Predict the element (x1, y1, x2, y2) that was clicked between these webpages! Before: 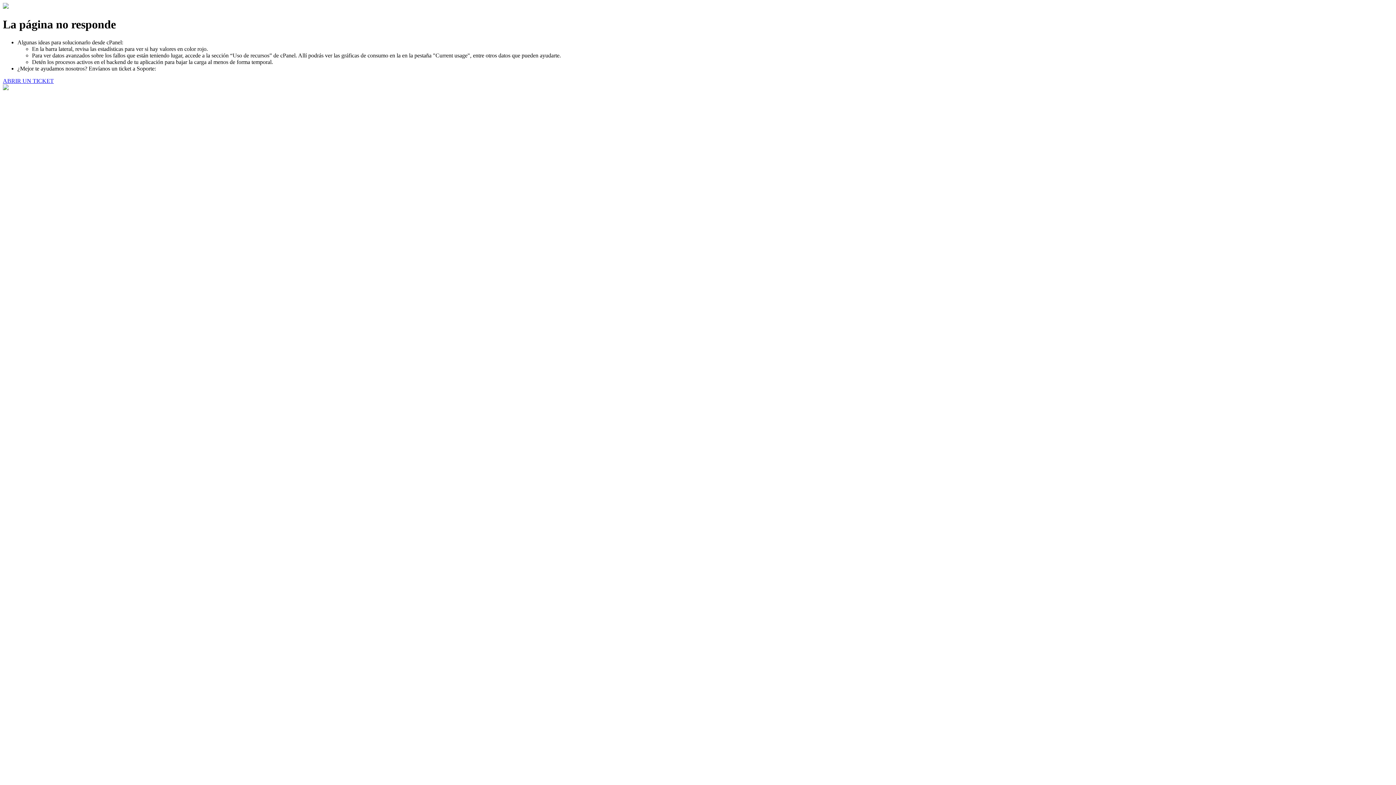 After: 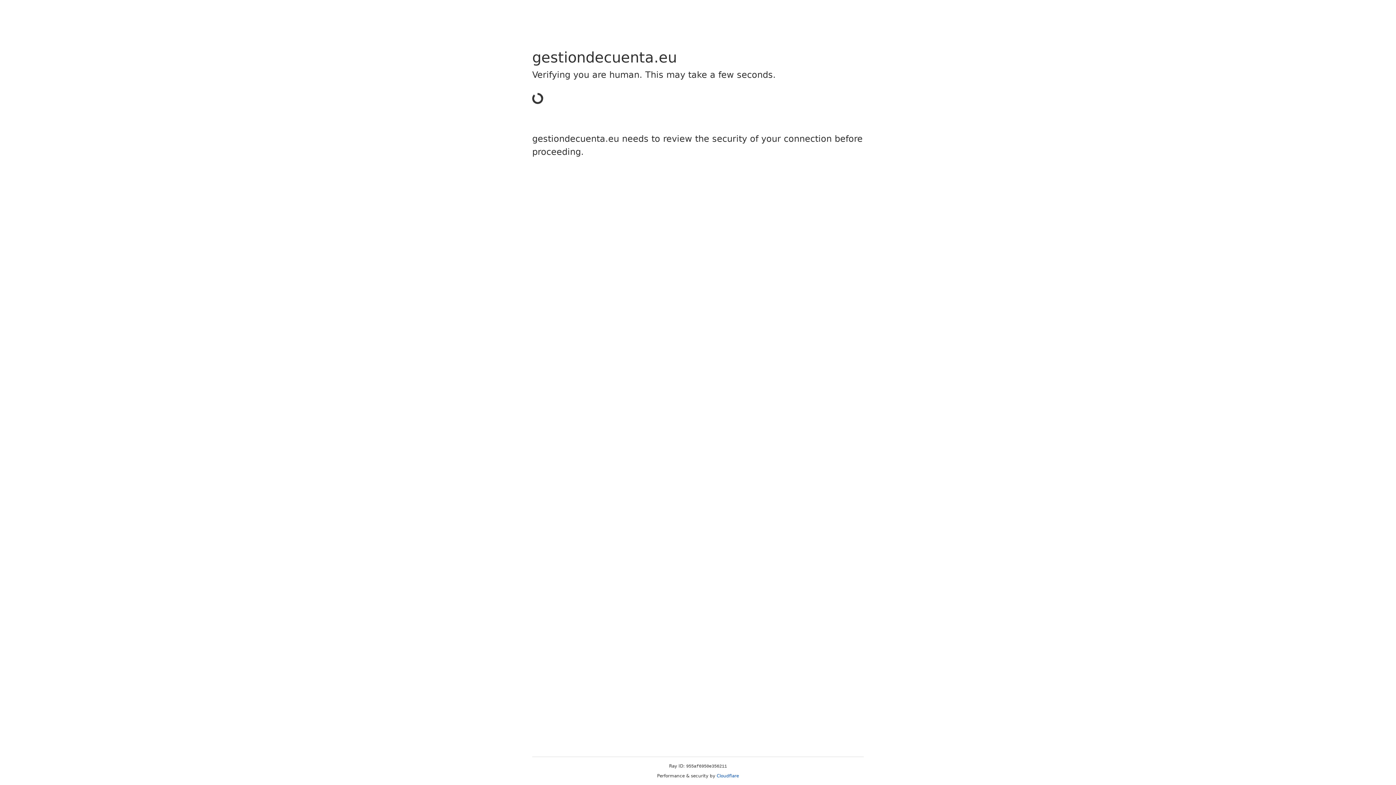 Action: bbox: (2, 77, 53, 83) label: ABRIR UN TICKET